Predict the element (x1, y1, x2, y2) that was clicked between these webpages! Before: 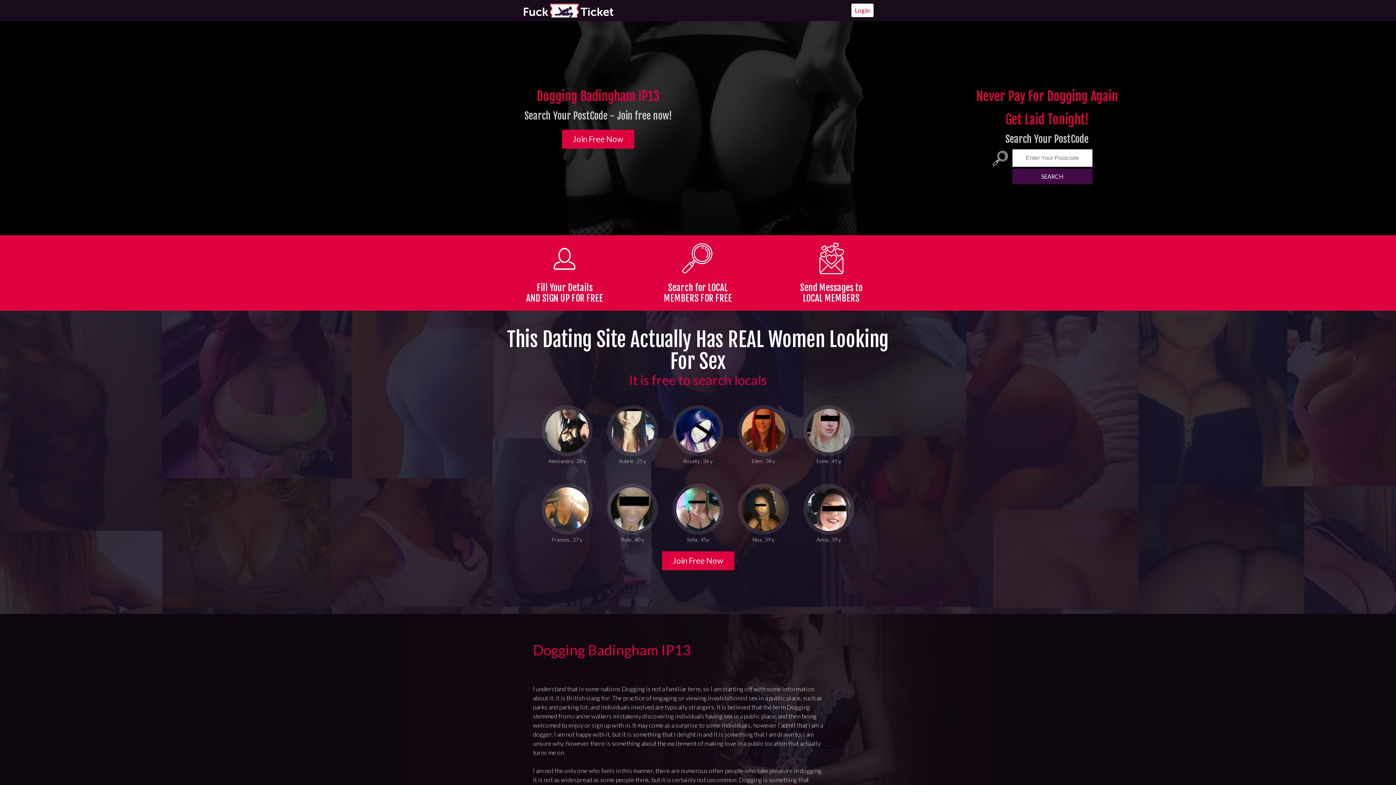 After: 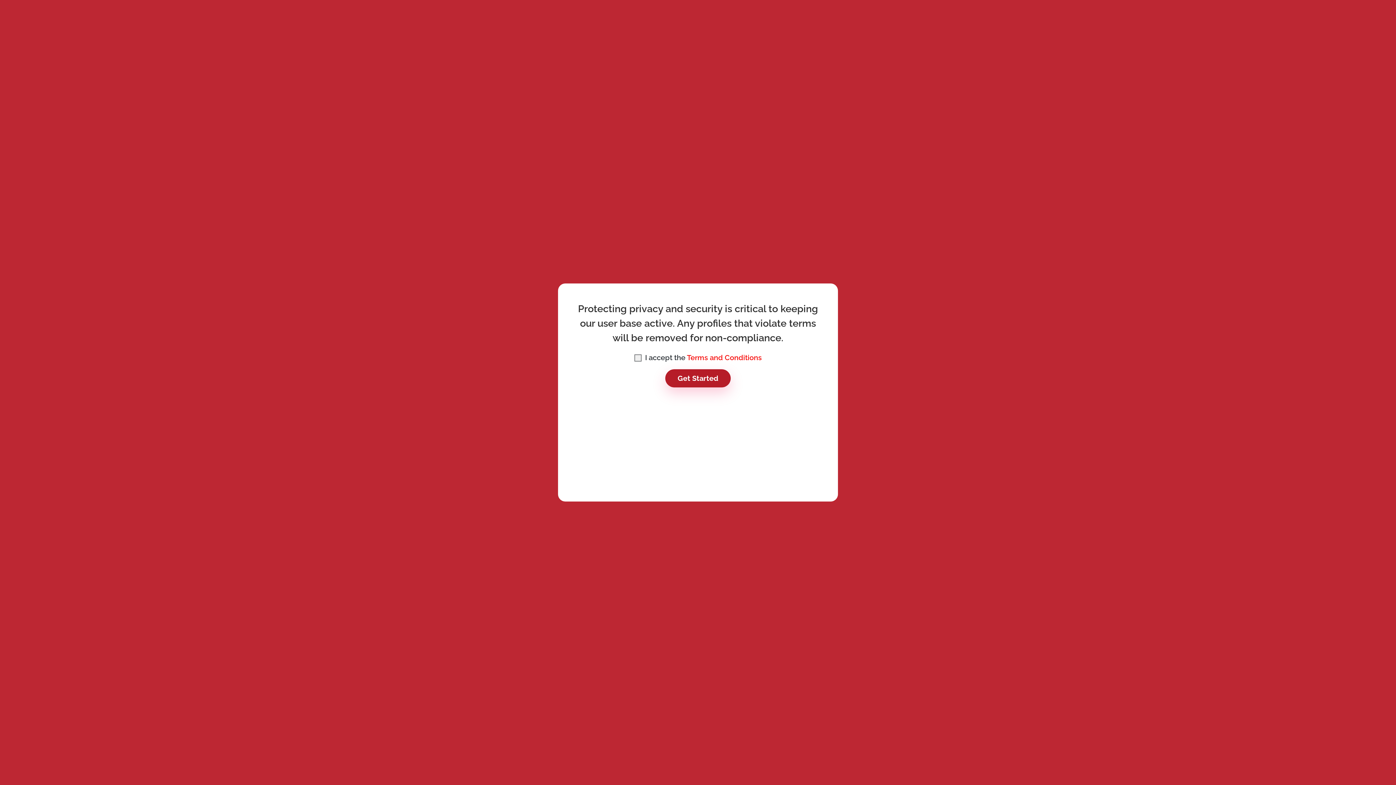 Action: label: Join Free Now bbox: (562, 129, 634, 148)